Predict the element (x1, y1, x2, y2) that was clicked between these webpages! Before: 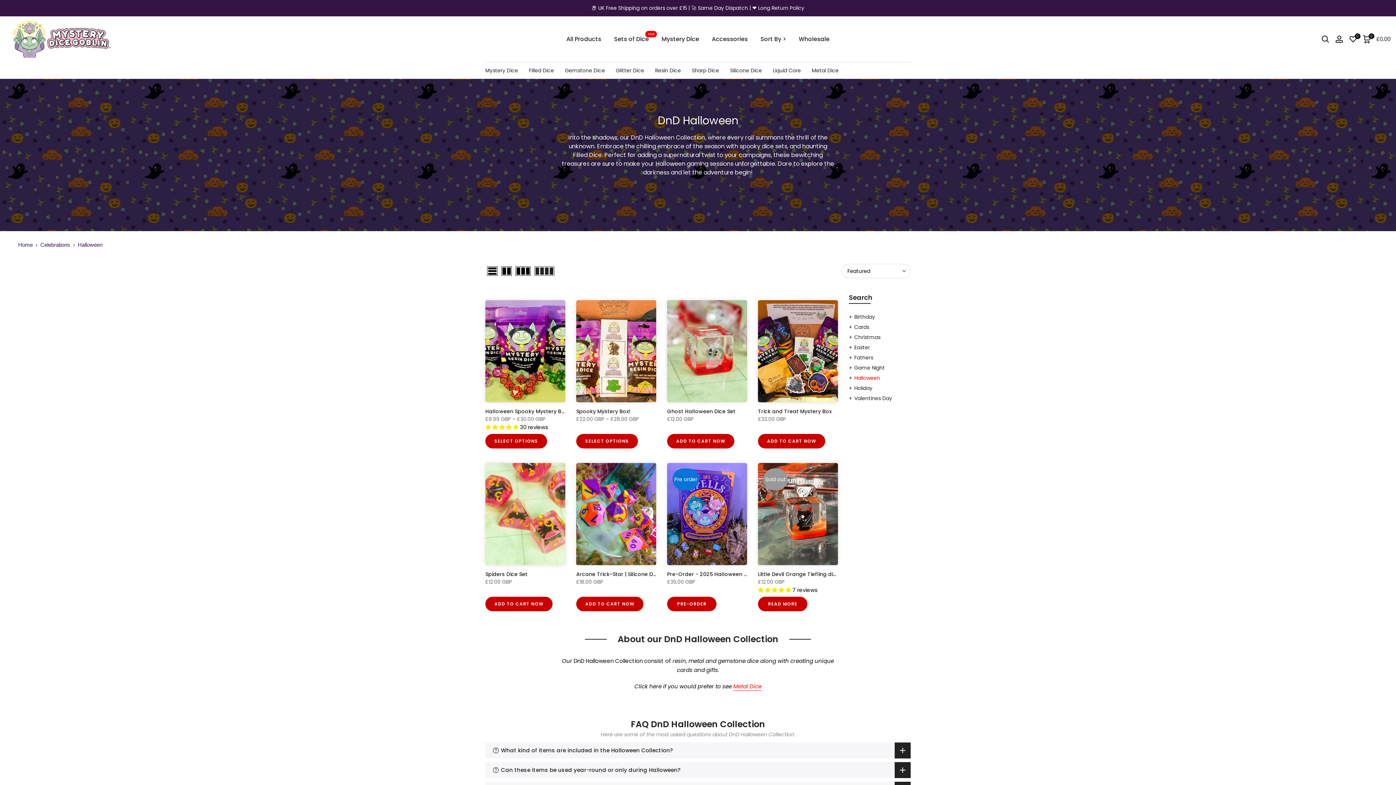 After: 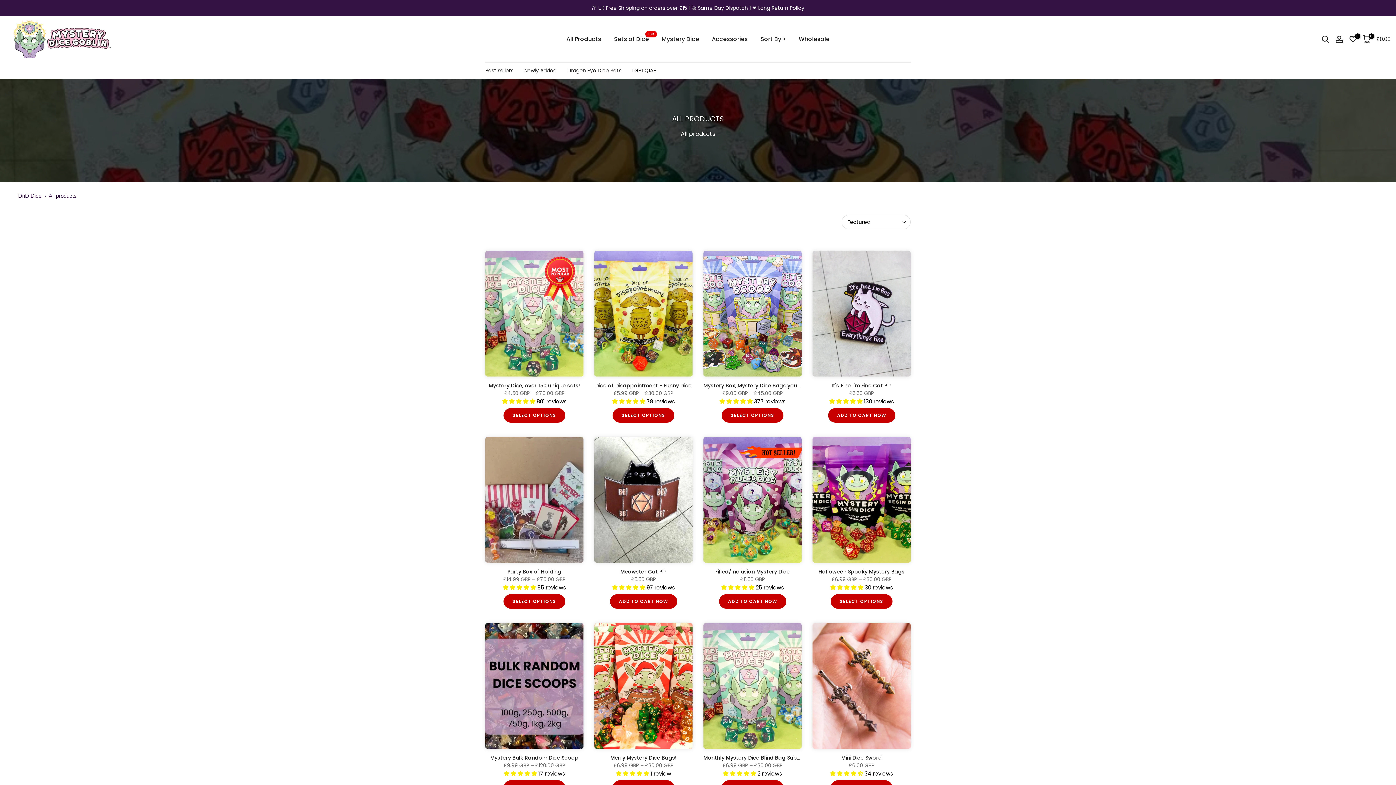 Action: bbox: (560, 34, 607, 43) label: All Products